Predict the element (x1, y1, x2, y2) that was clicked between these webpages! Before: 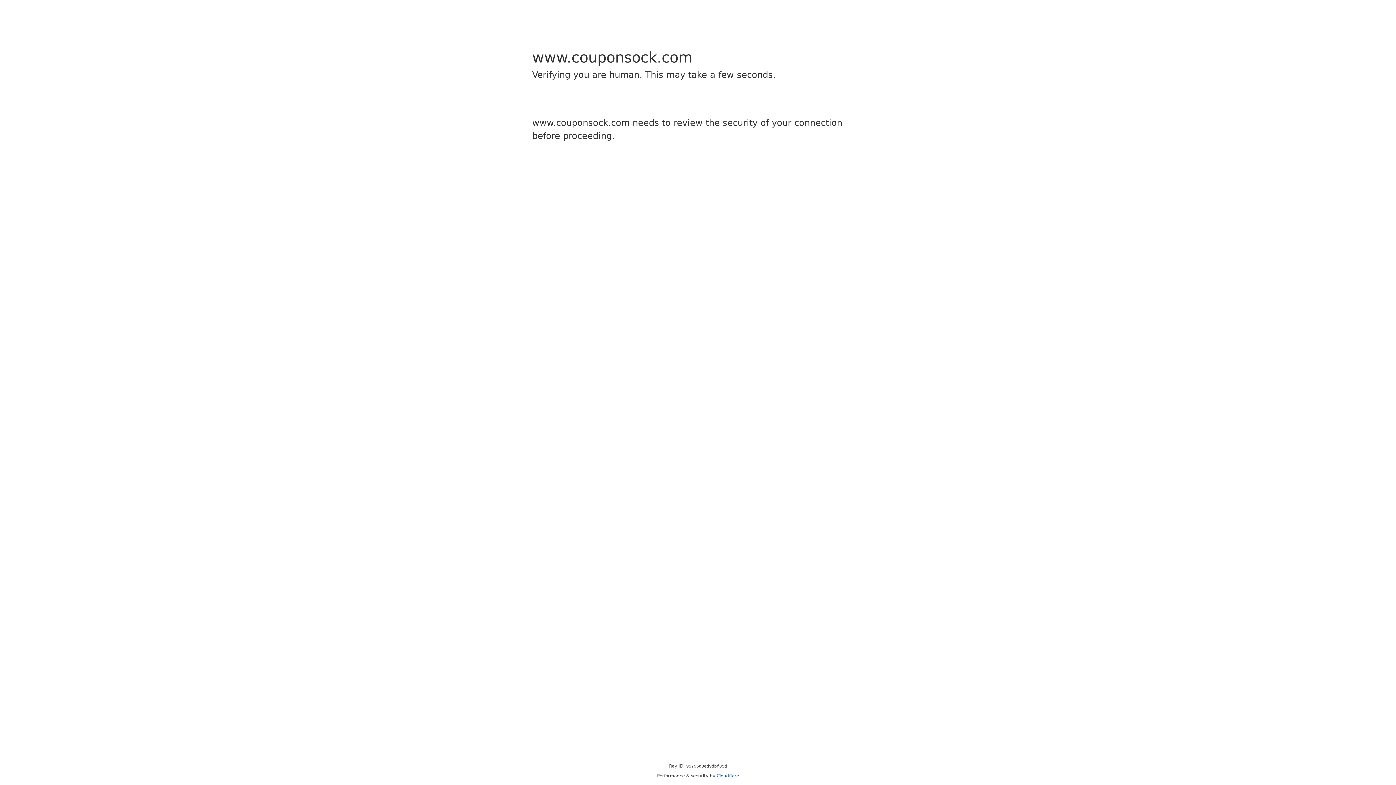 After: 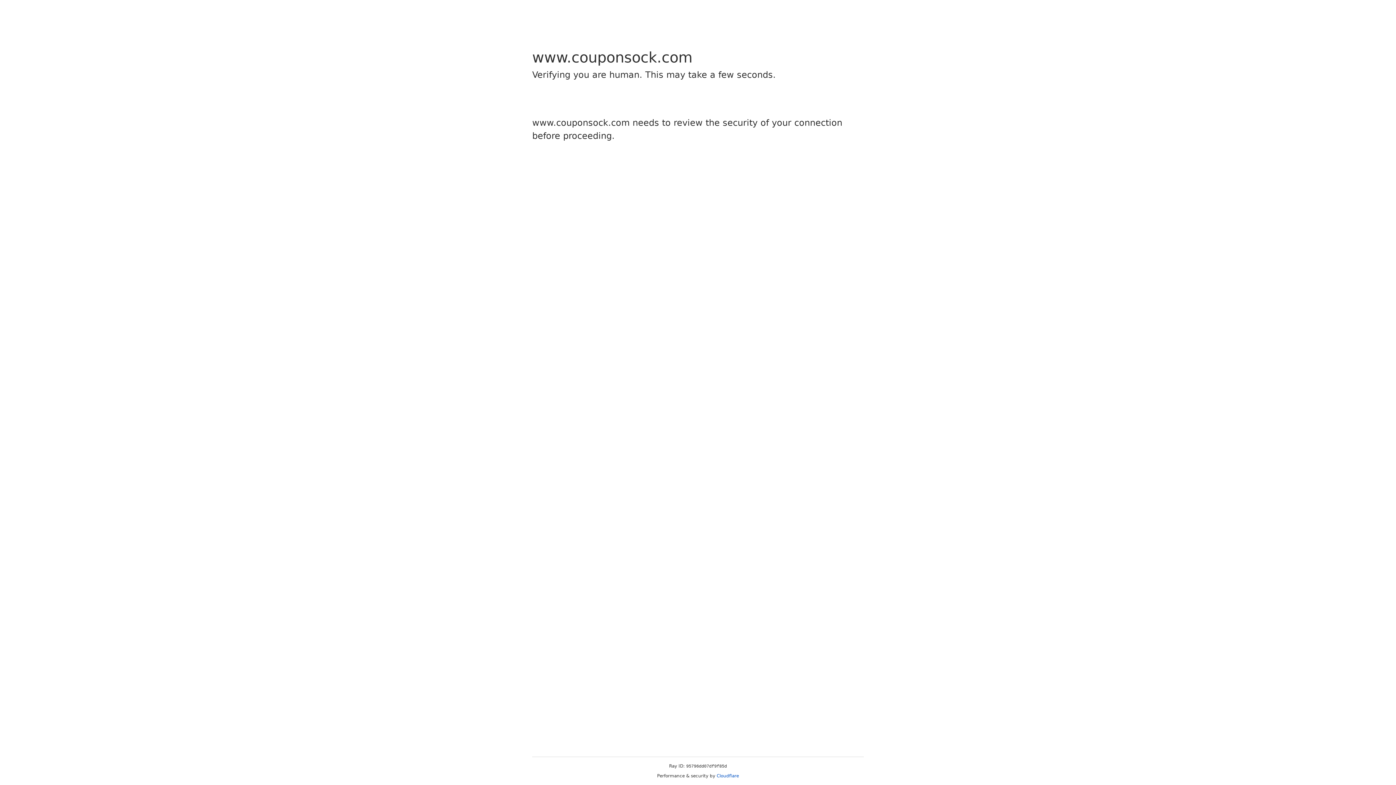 Action: bbox: (716, 773, 739, 778) label: Cloudflare